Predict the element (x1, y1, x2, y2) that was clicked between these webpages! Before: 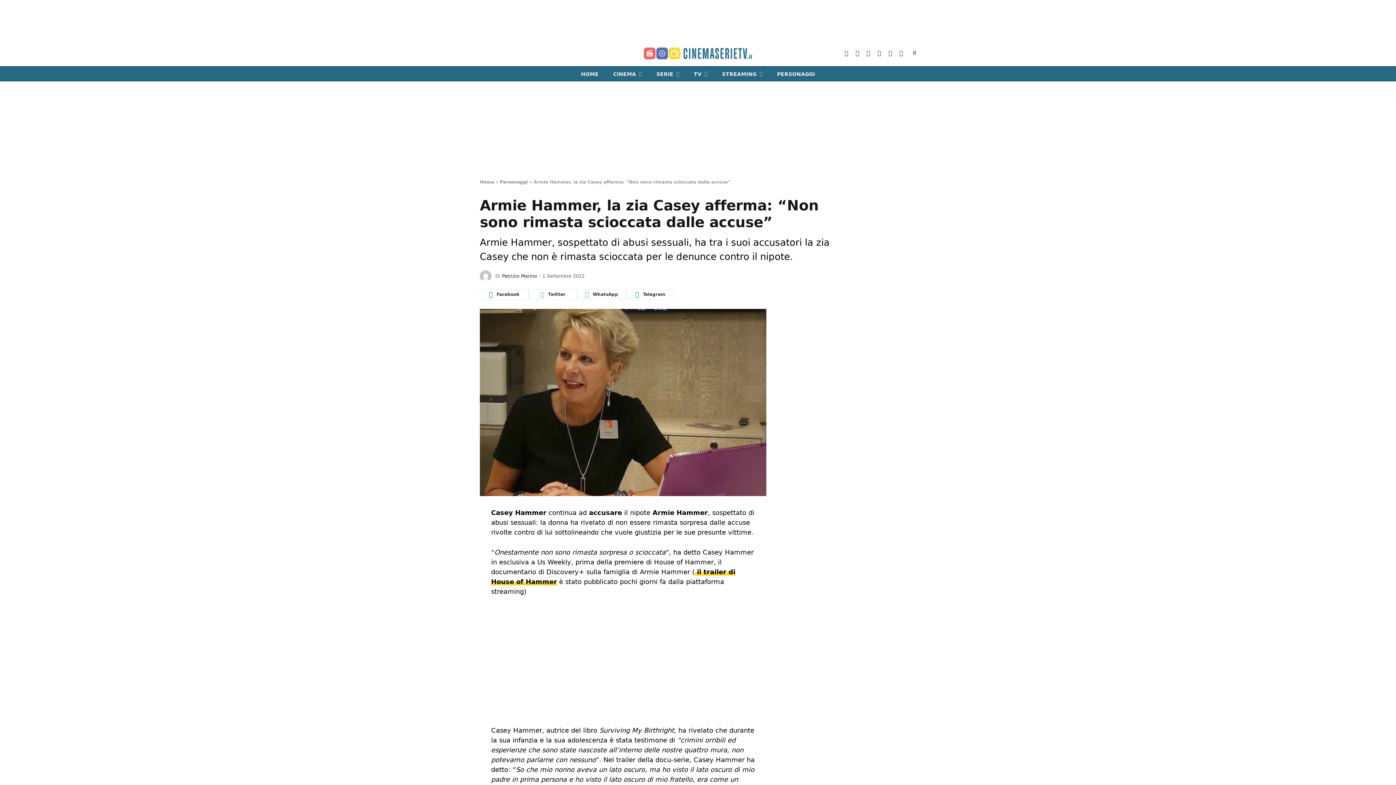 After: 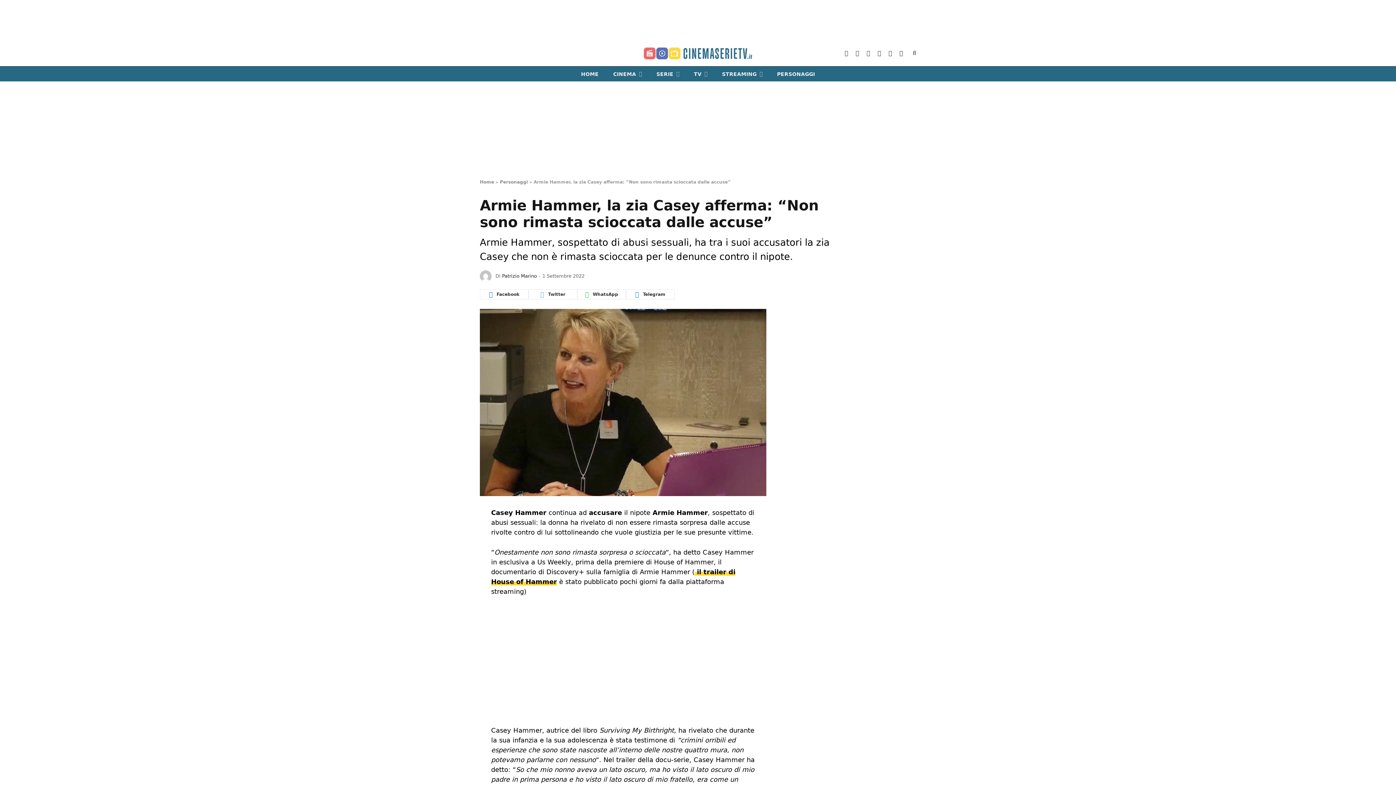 Action: bbox: (447, 625, 461, 639)